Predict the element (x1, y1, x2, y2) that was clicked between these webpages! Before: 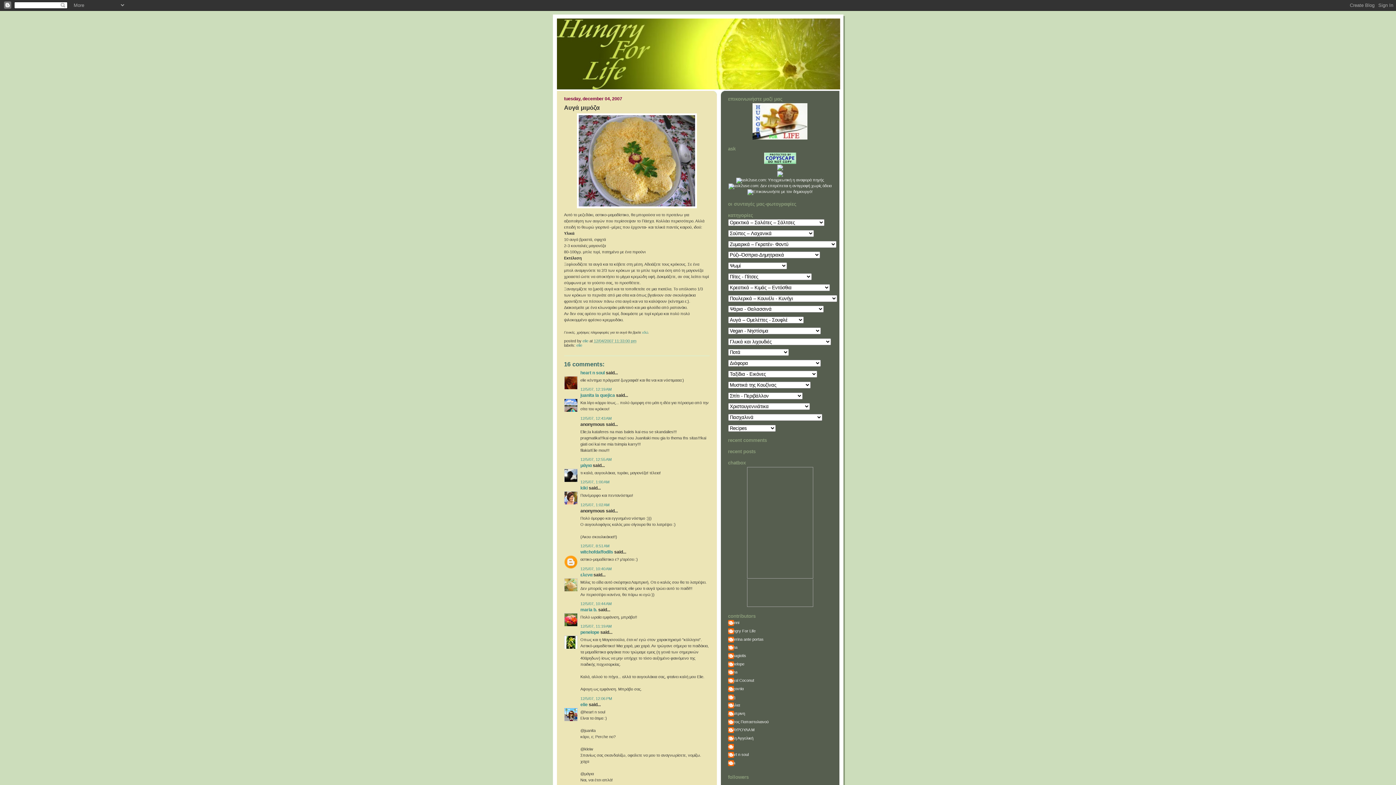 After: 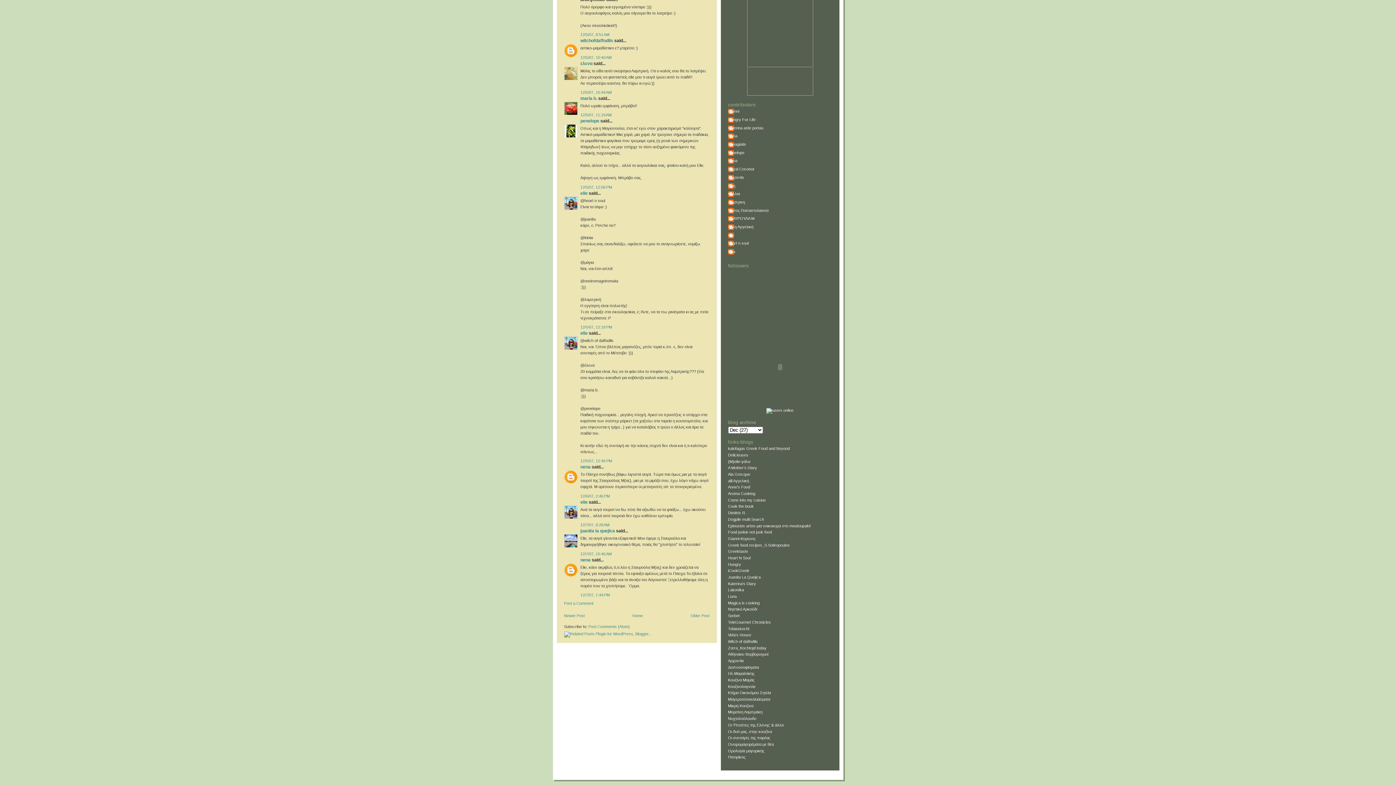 Action: label: 12/5/07, 10:40 AM bbox: (580, 566, 611, 571)